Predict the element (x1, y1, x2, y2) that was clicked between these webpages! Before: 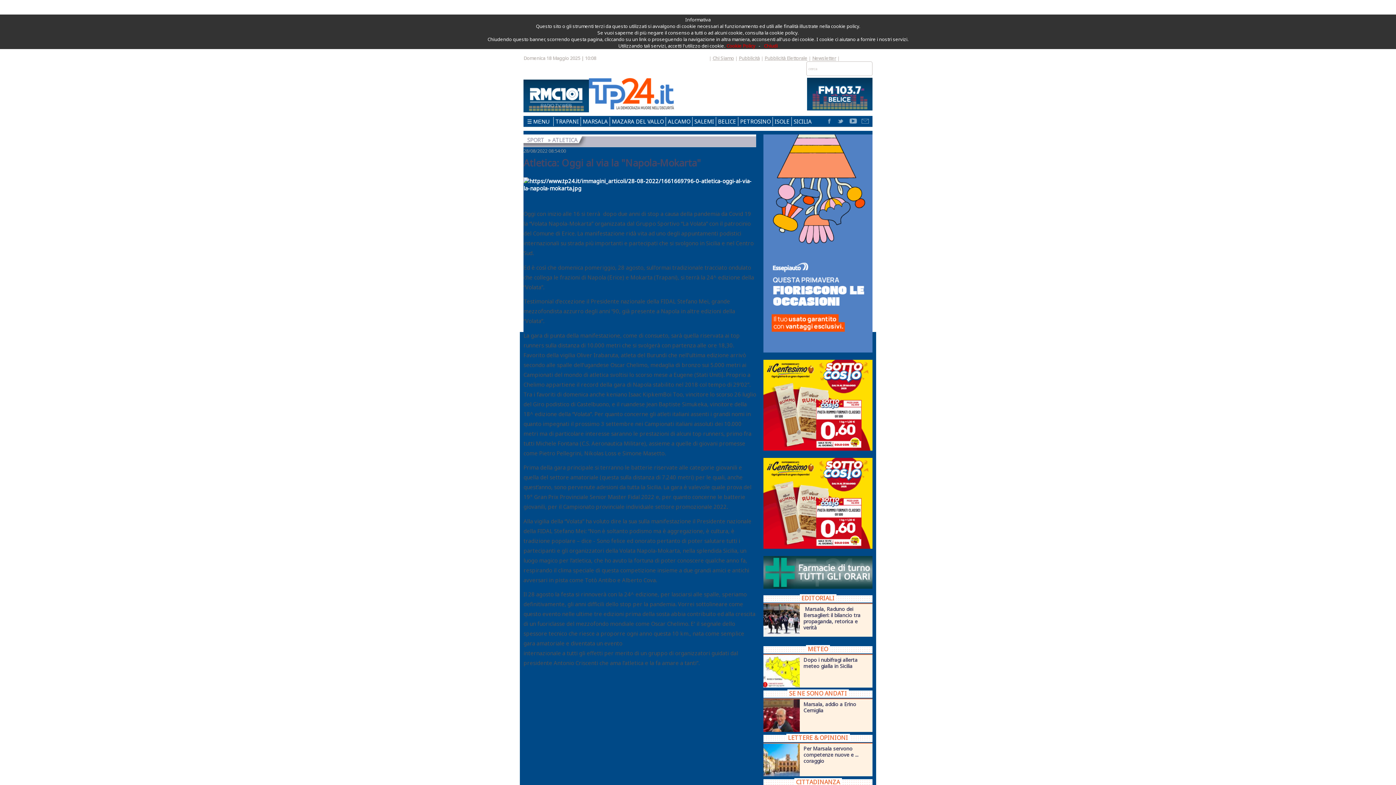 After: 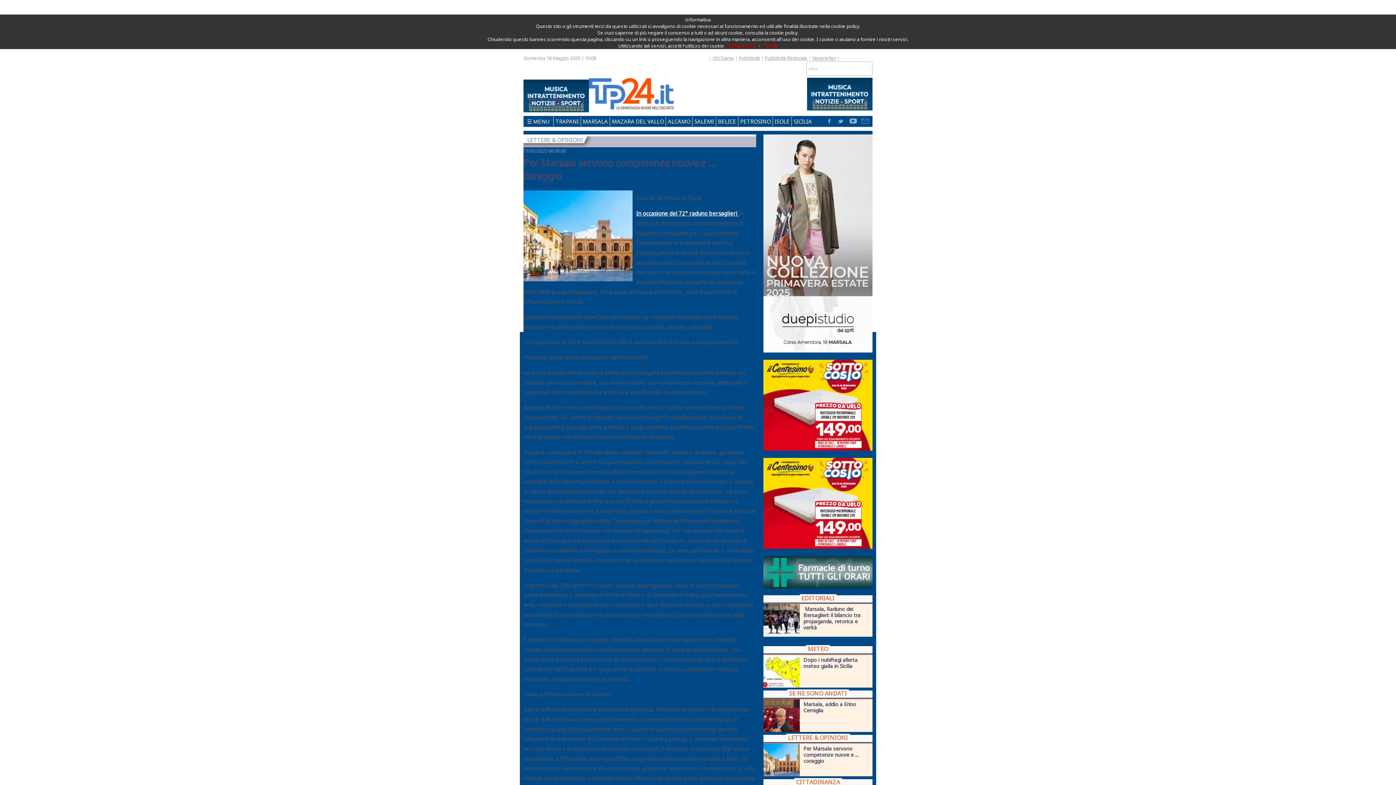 Action: label: Per Marsala servono competenze nuove e ... coraggio bbox: (800, 744, 869, 764)